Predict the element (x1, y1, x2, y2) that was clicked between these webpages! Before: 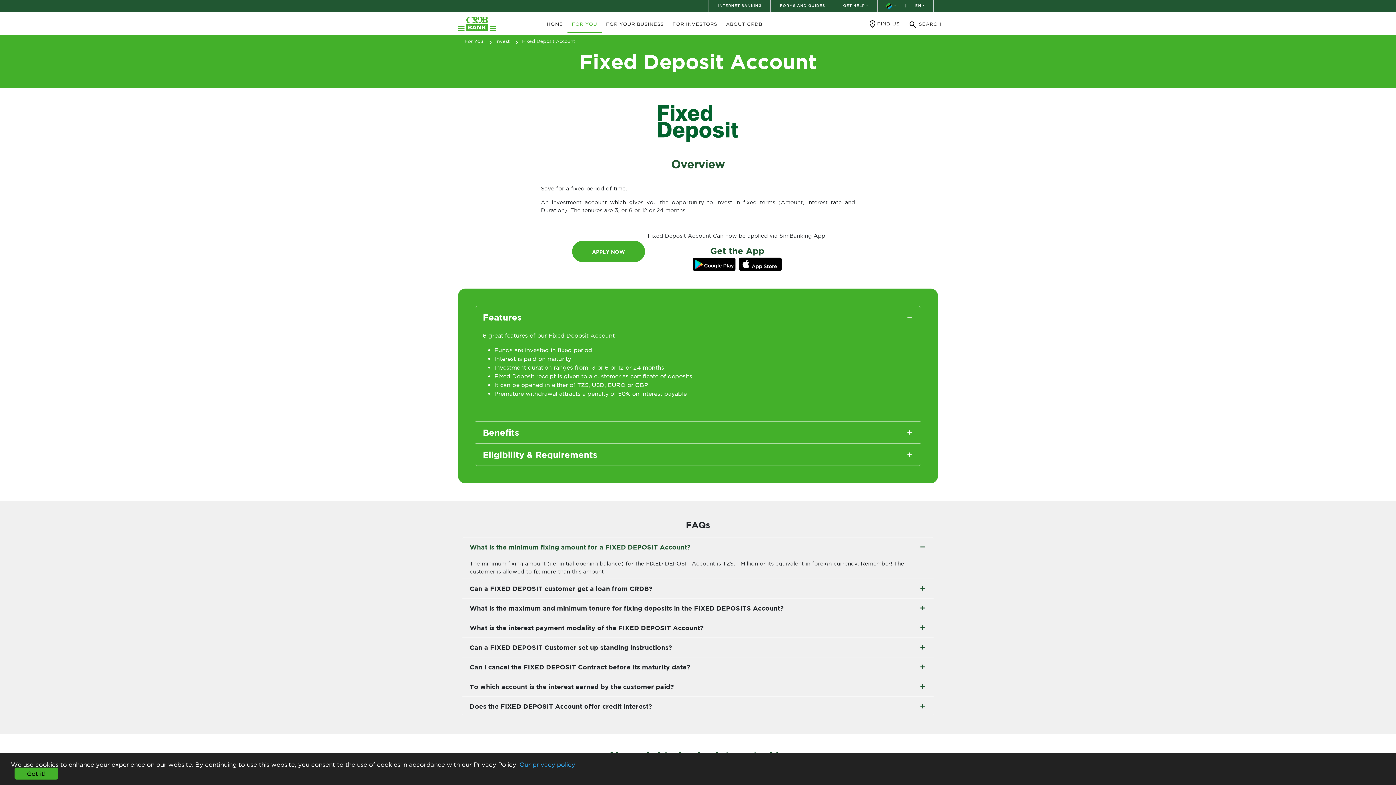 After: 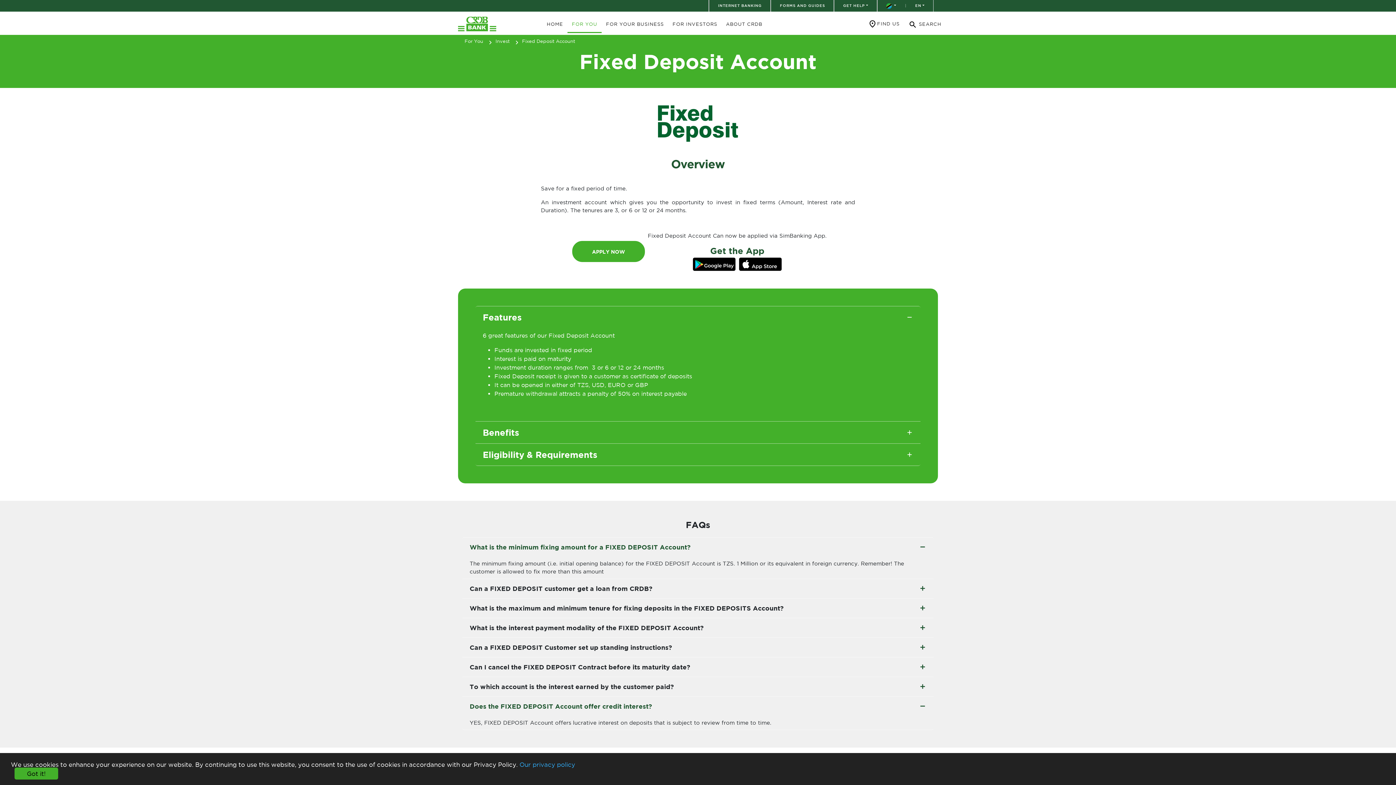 Action: bbox: (462, 696, 933, 716) label: Does the FIXED DEPOSIT Account offer credit interest?